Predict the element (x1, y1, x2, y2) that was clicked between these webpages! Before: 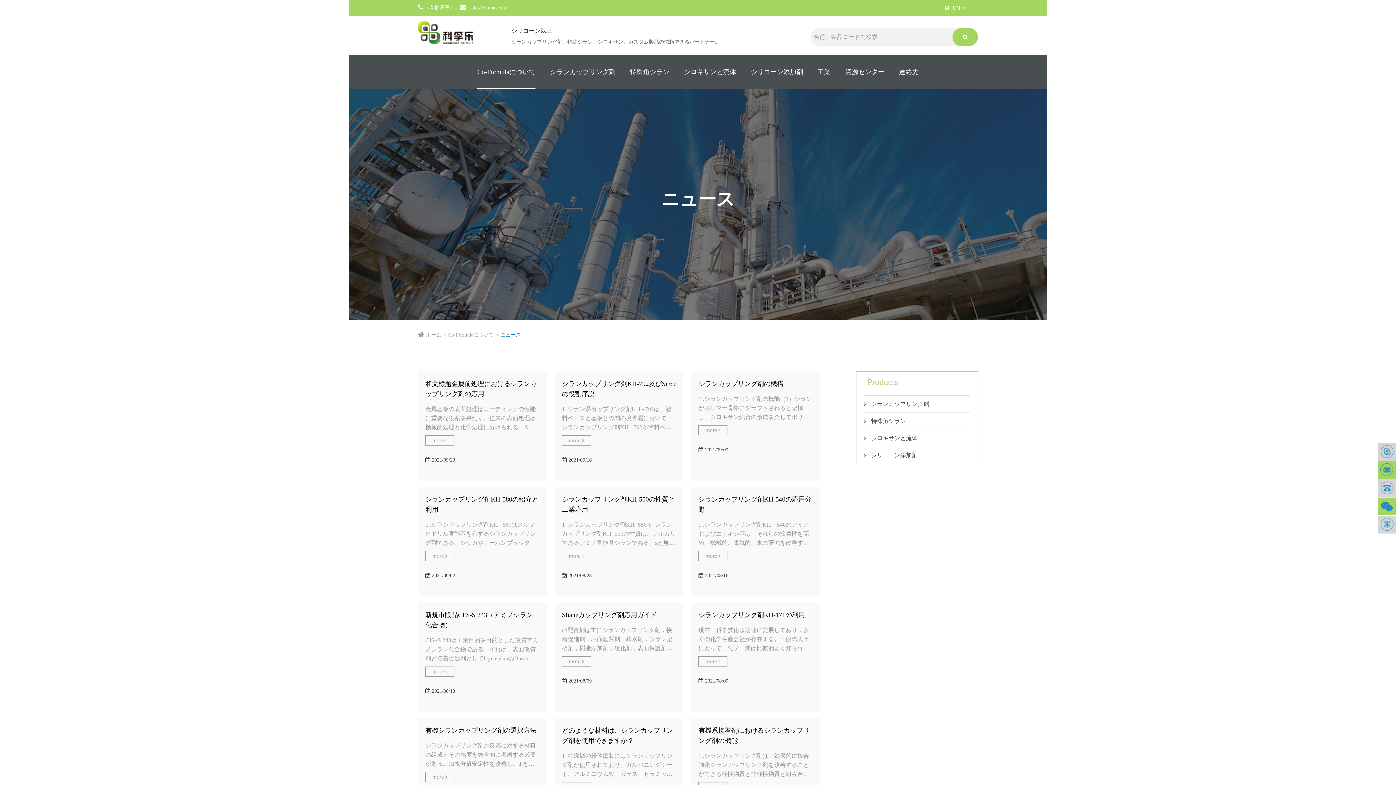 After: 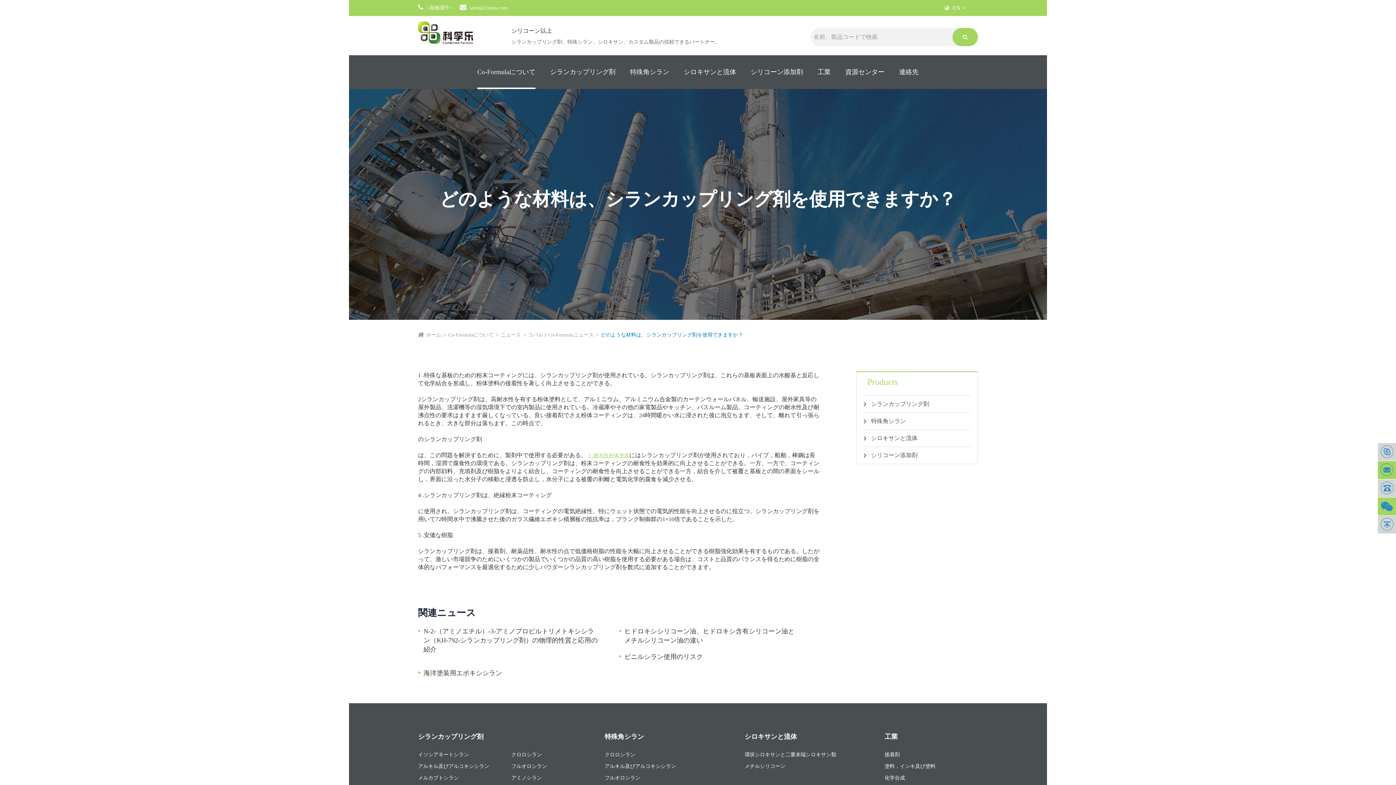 Action: label: どのような材料は、シランカップリング剤を使用できますか？ bbox: (554, 718, 683, 751)